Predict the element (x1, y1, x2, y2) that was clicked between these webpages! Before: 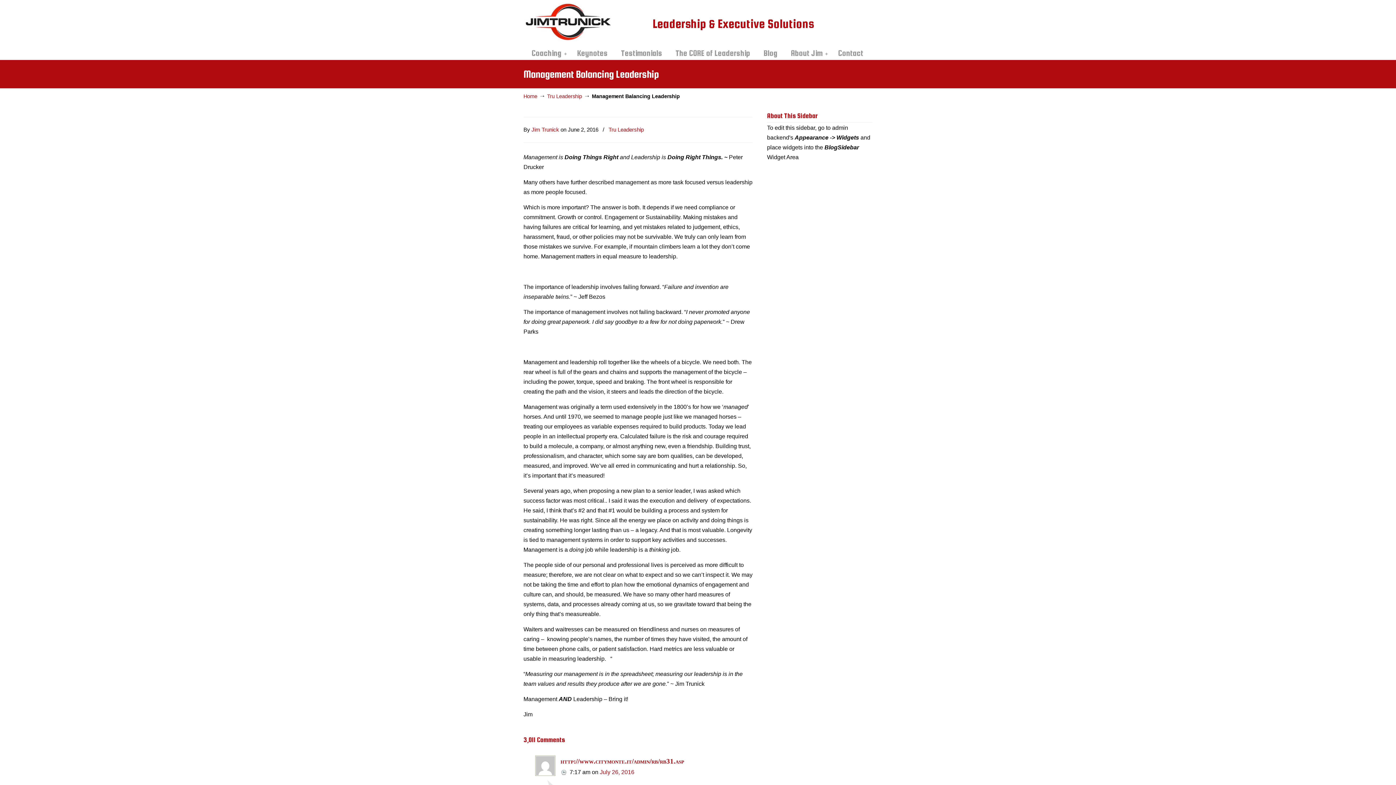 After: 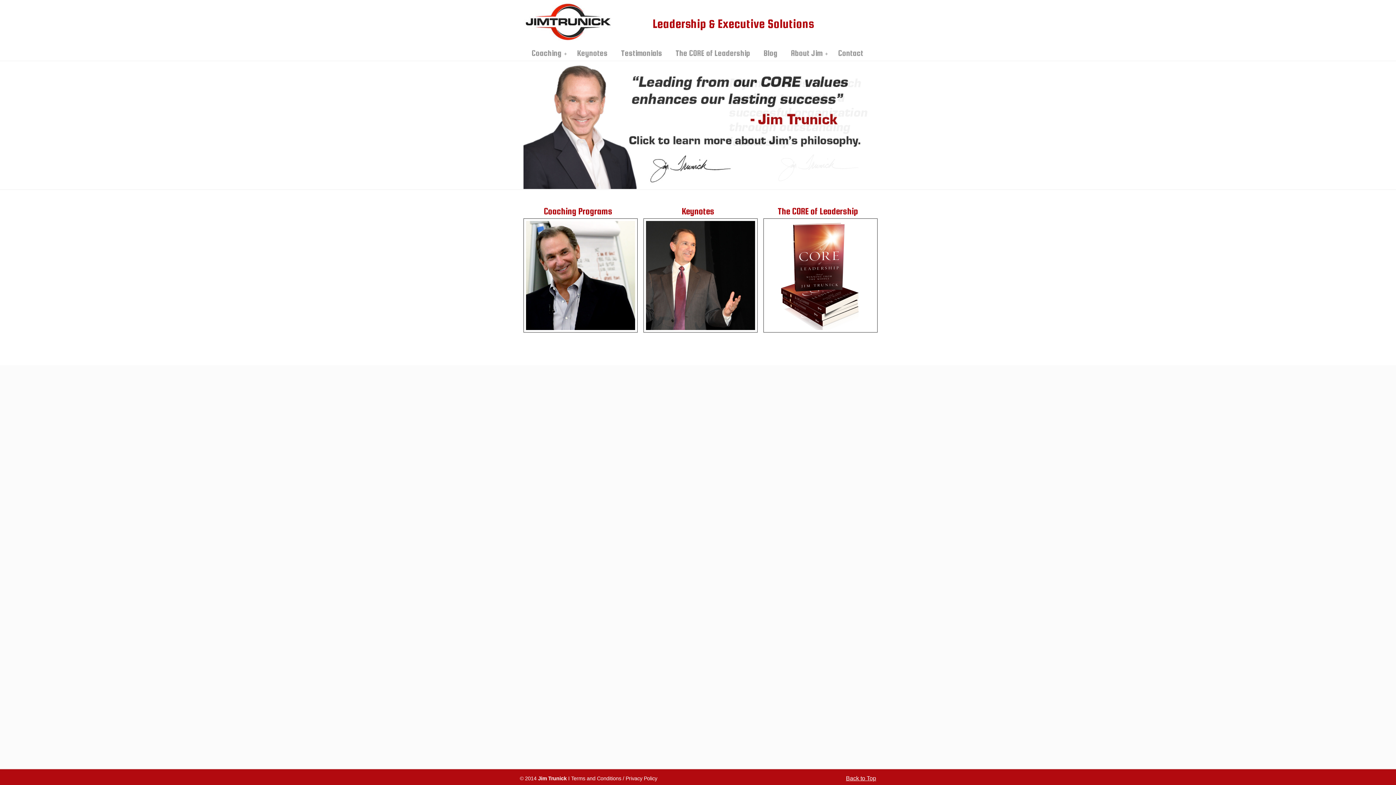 Action: label: Jim Trunick – Leadership & Executive Solutions For Business Excellence bbox: (523, 2, 612, 41)